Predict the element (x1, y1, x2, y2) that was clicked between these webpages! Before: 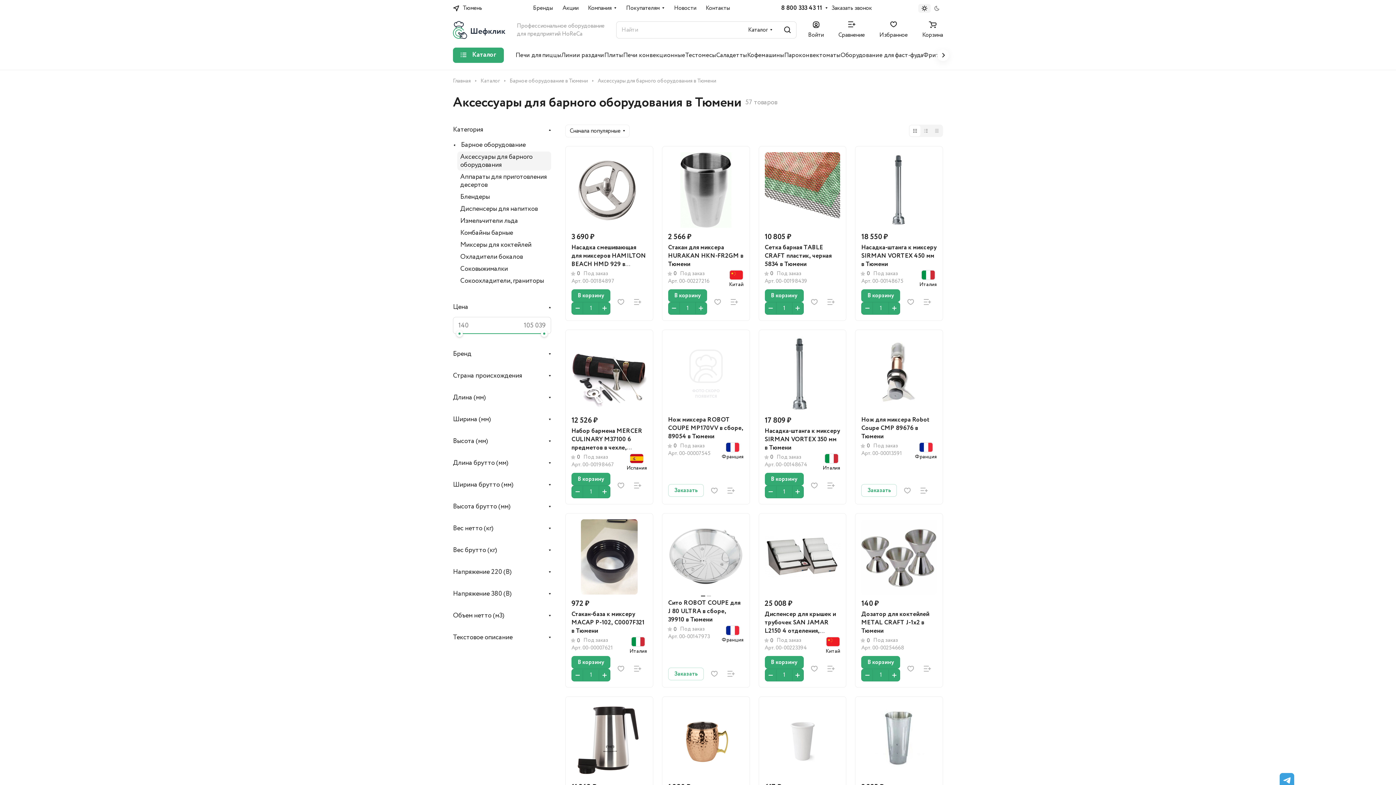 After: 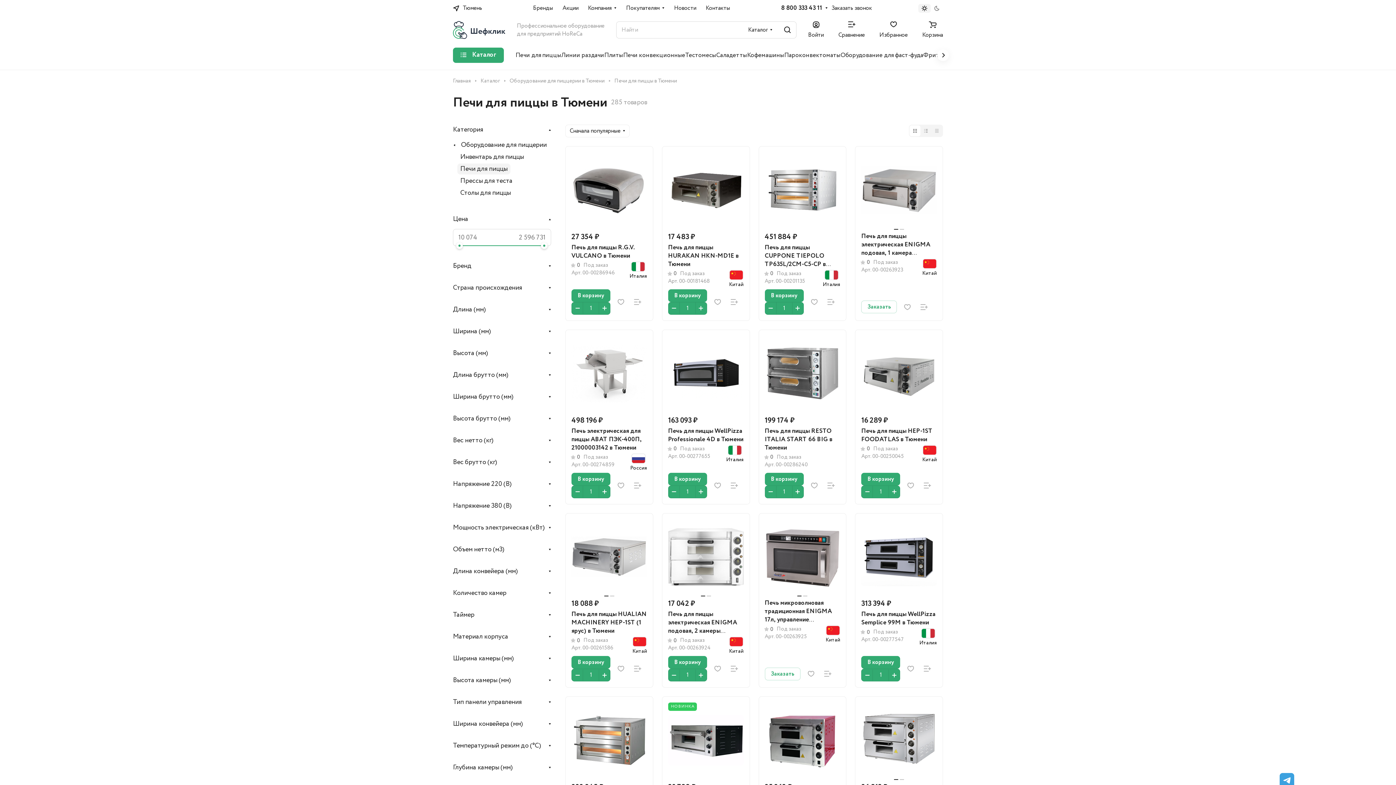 Action: bbox: (515, 50, 561, 60) label: Печи для пиццы